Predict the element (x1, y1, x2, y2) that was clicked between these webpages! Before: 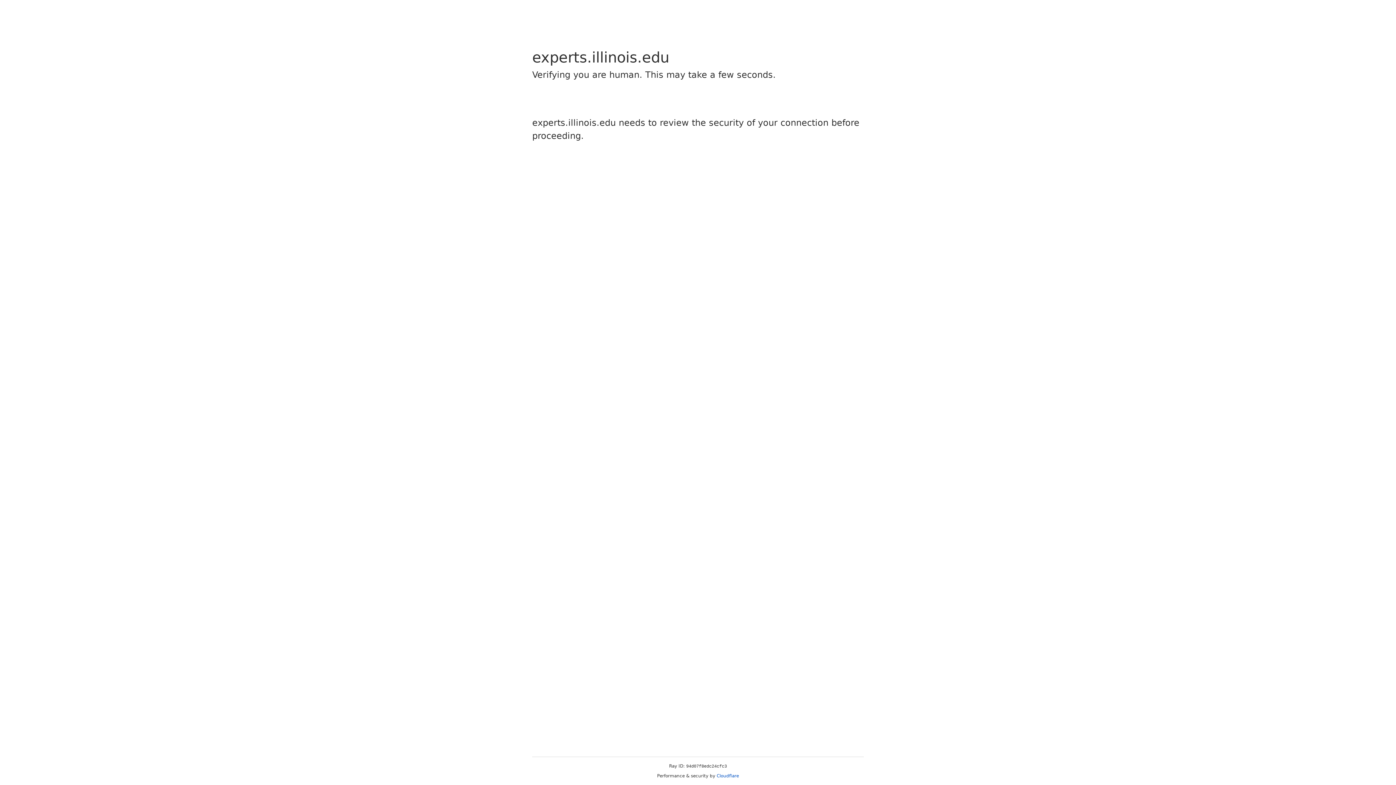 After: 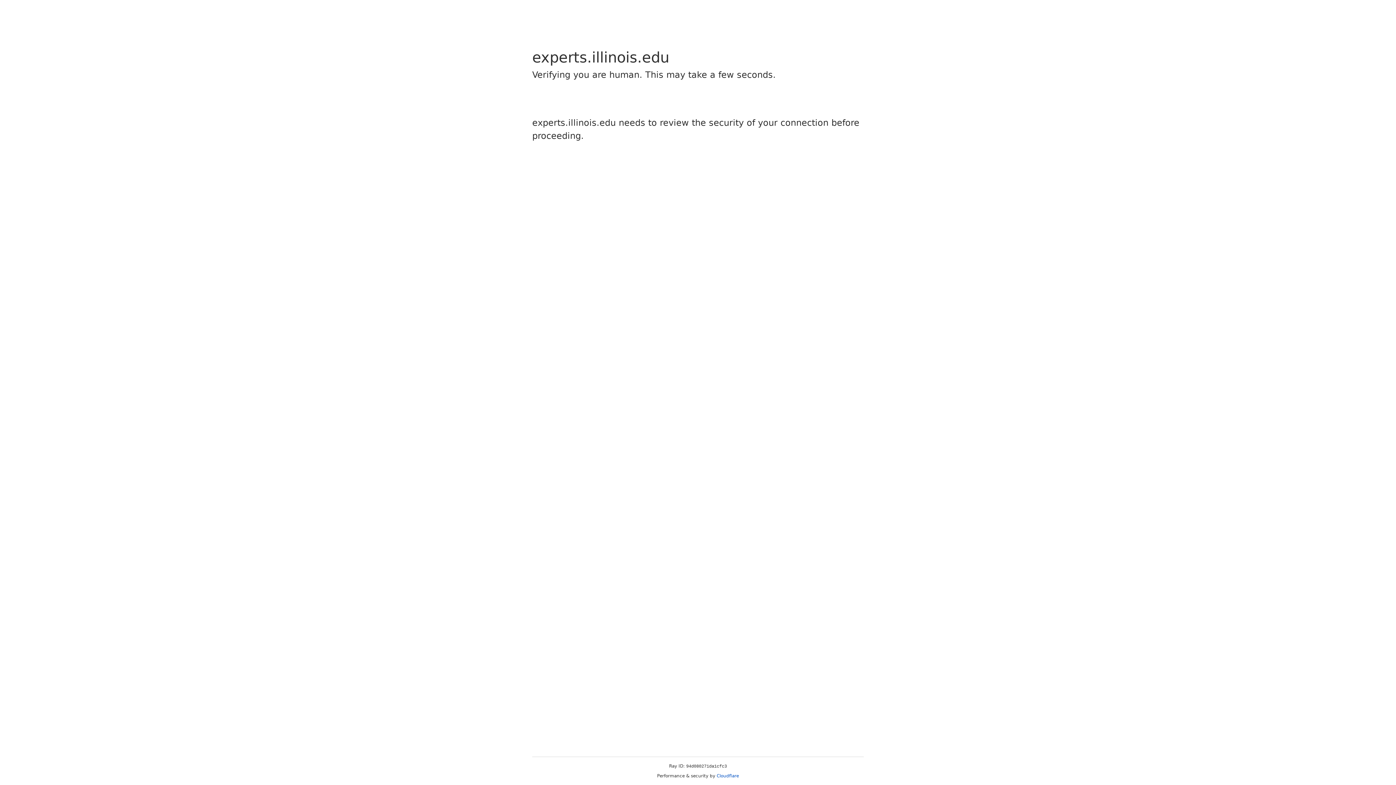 Action: label: Cloudflare bbox: (716, 773, 739, 778)